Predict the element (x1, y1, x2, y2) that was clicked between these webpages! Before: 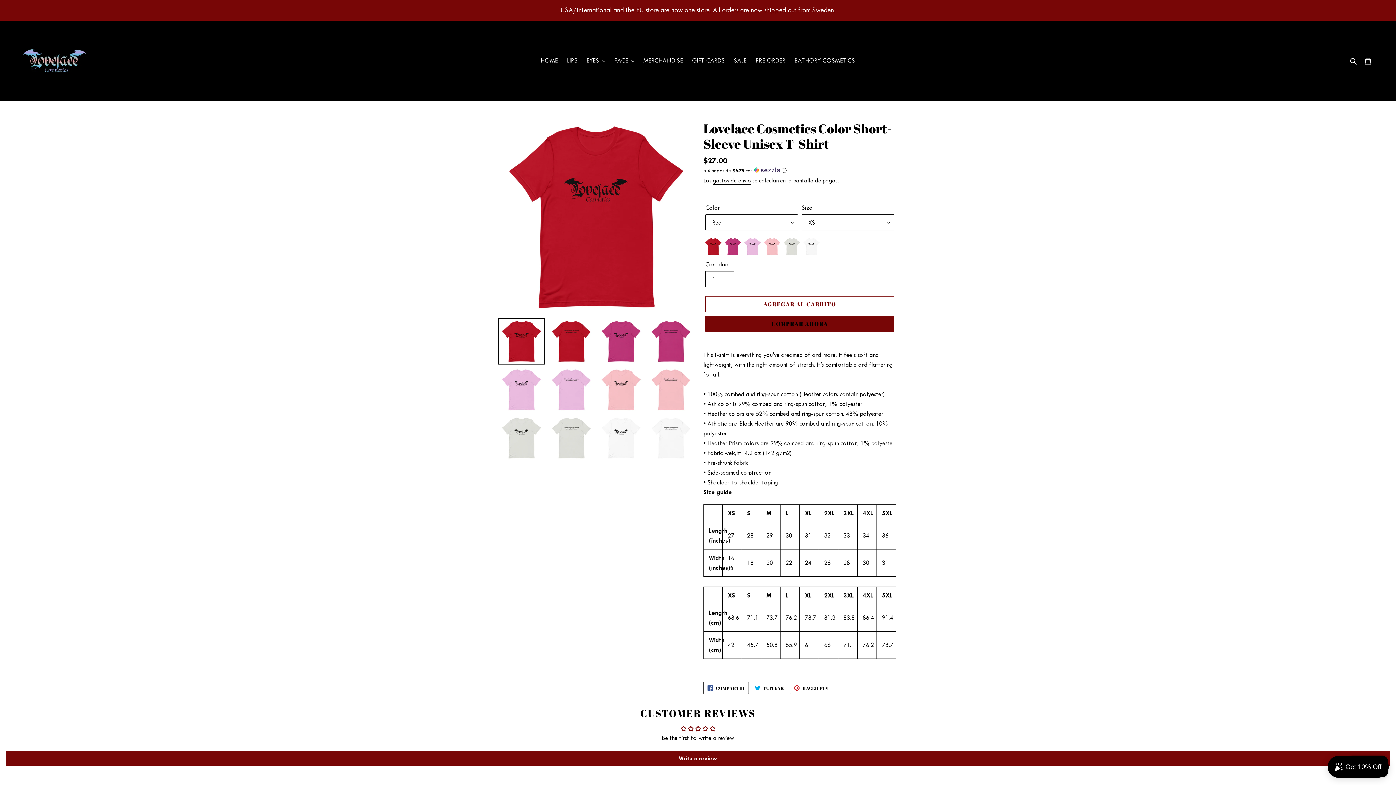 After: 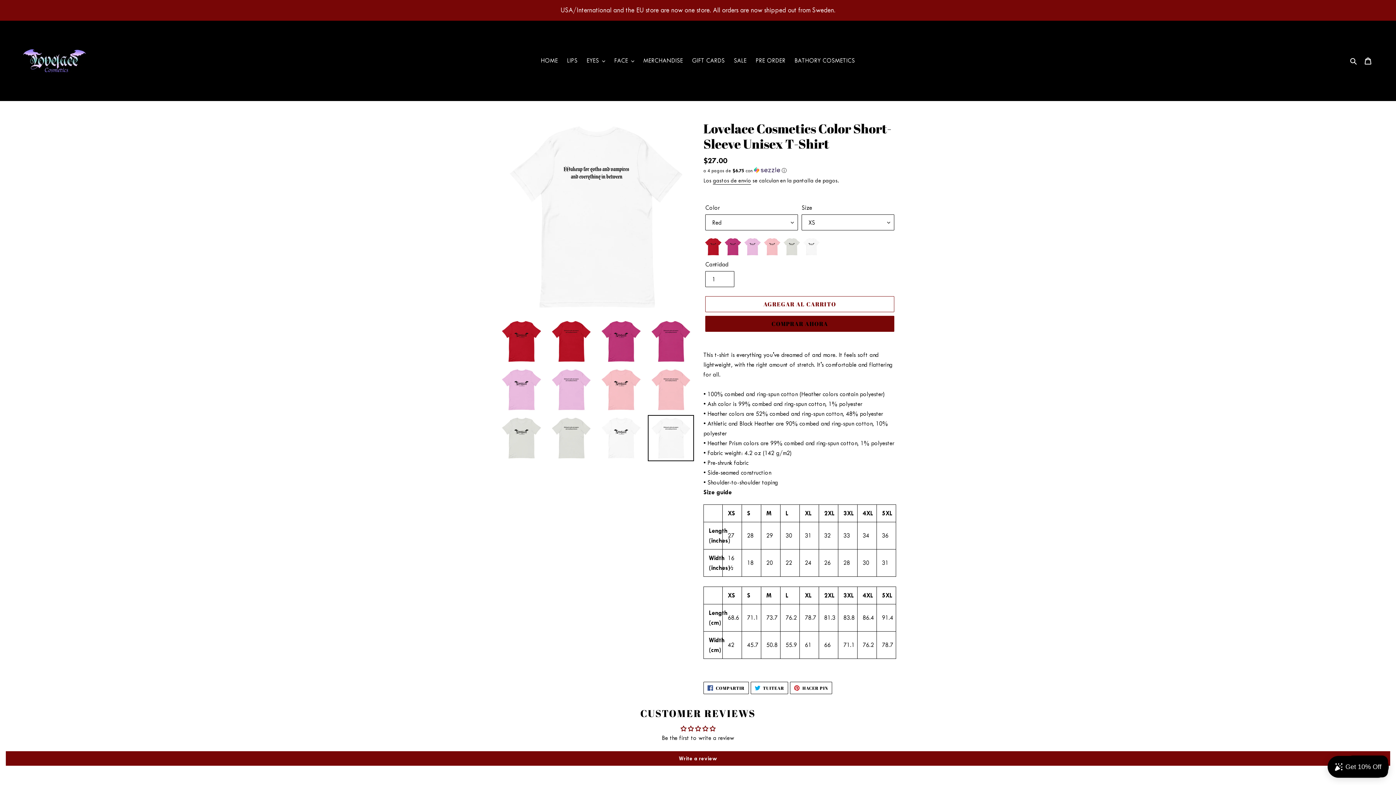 Action: bbox: (648, 415, 694, 461)